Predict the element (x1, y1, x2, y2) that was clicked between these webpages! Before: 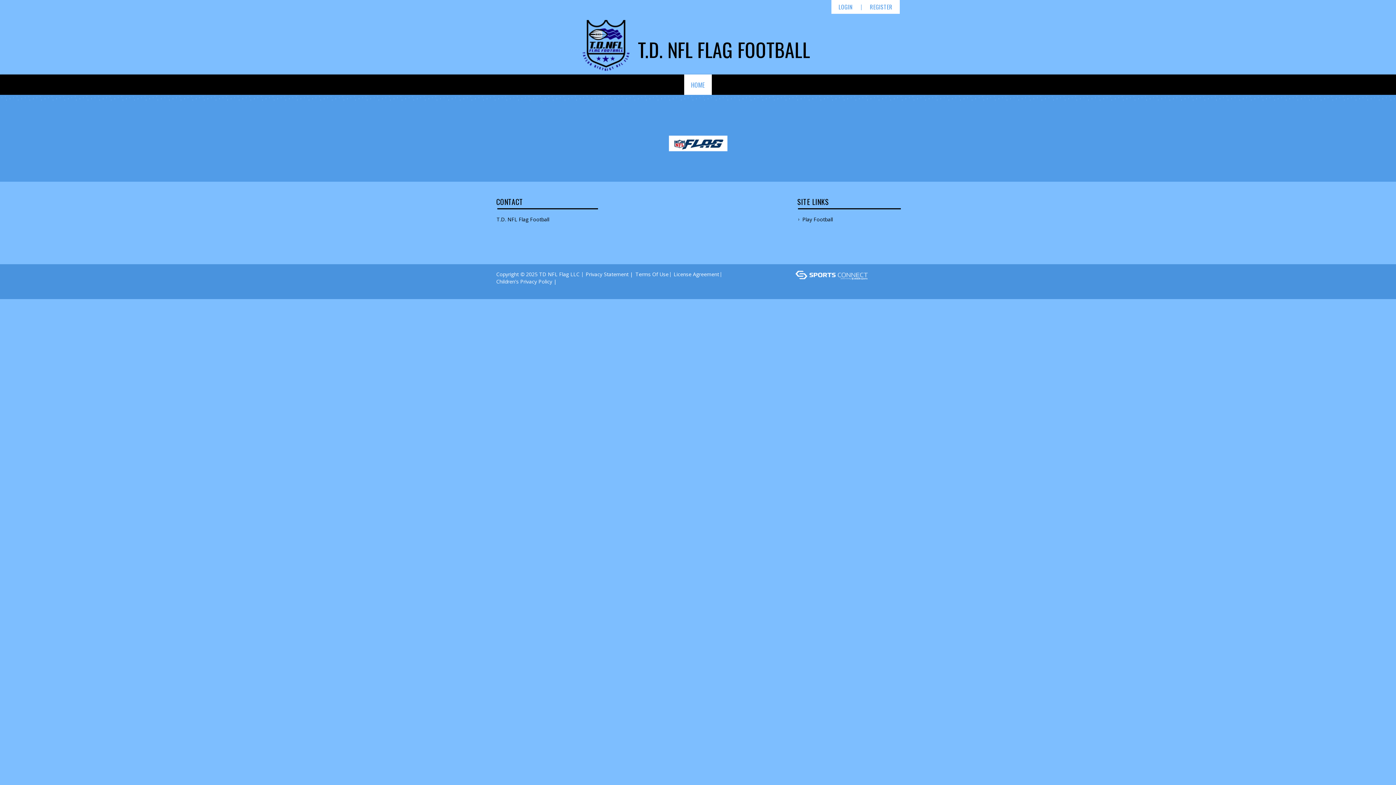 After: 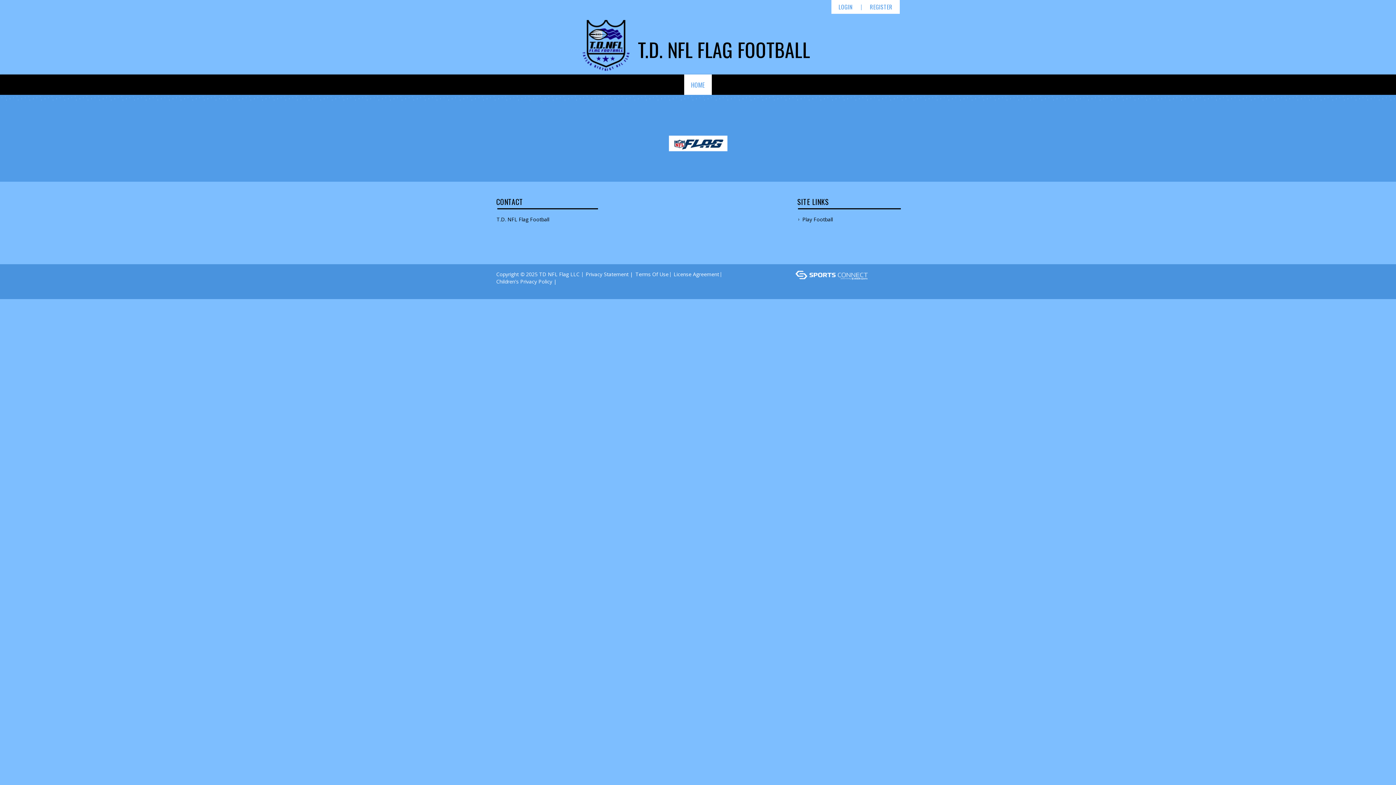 Action: bbox: (580, 20, 631, 70)